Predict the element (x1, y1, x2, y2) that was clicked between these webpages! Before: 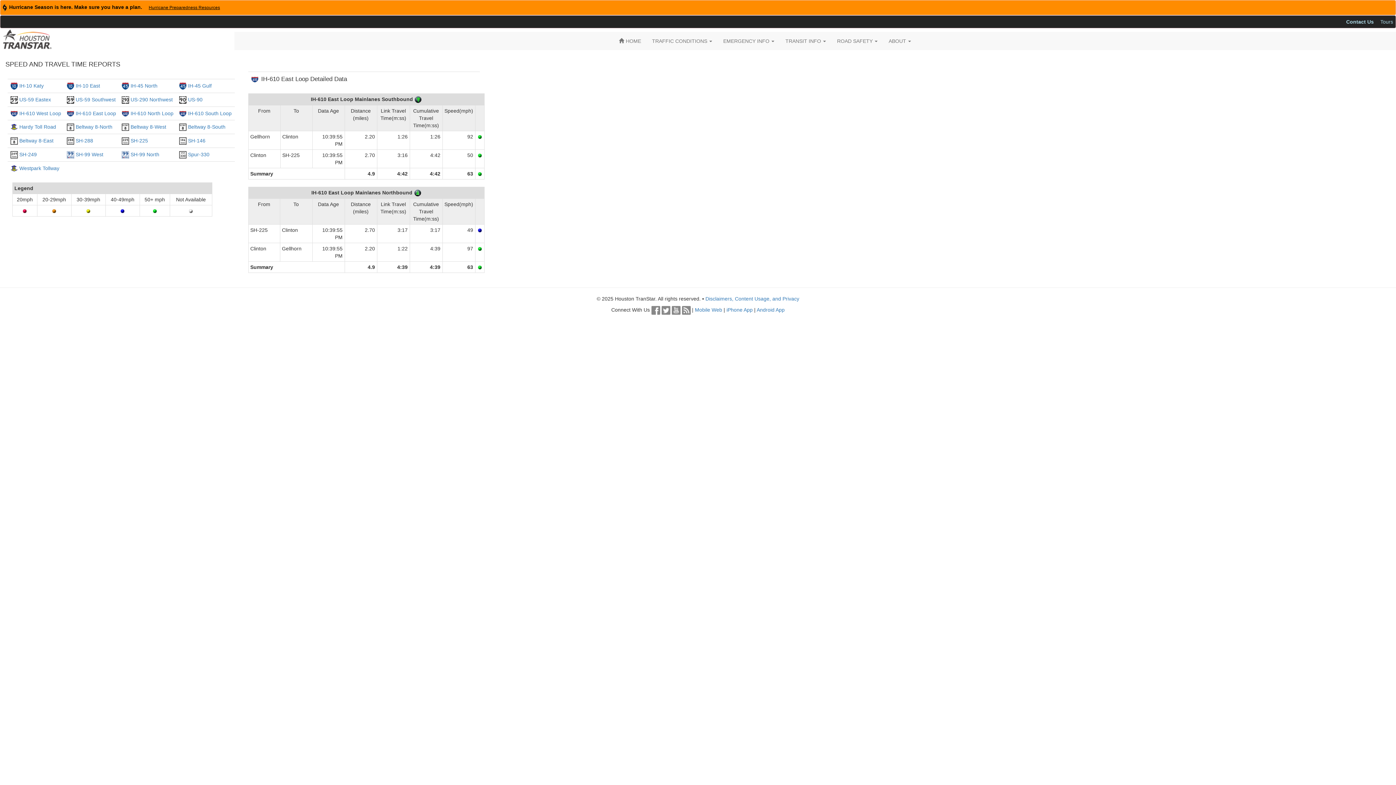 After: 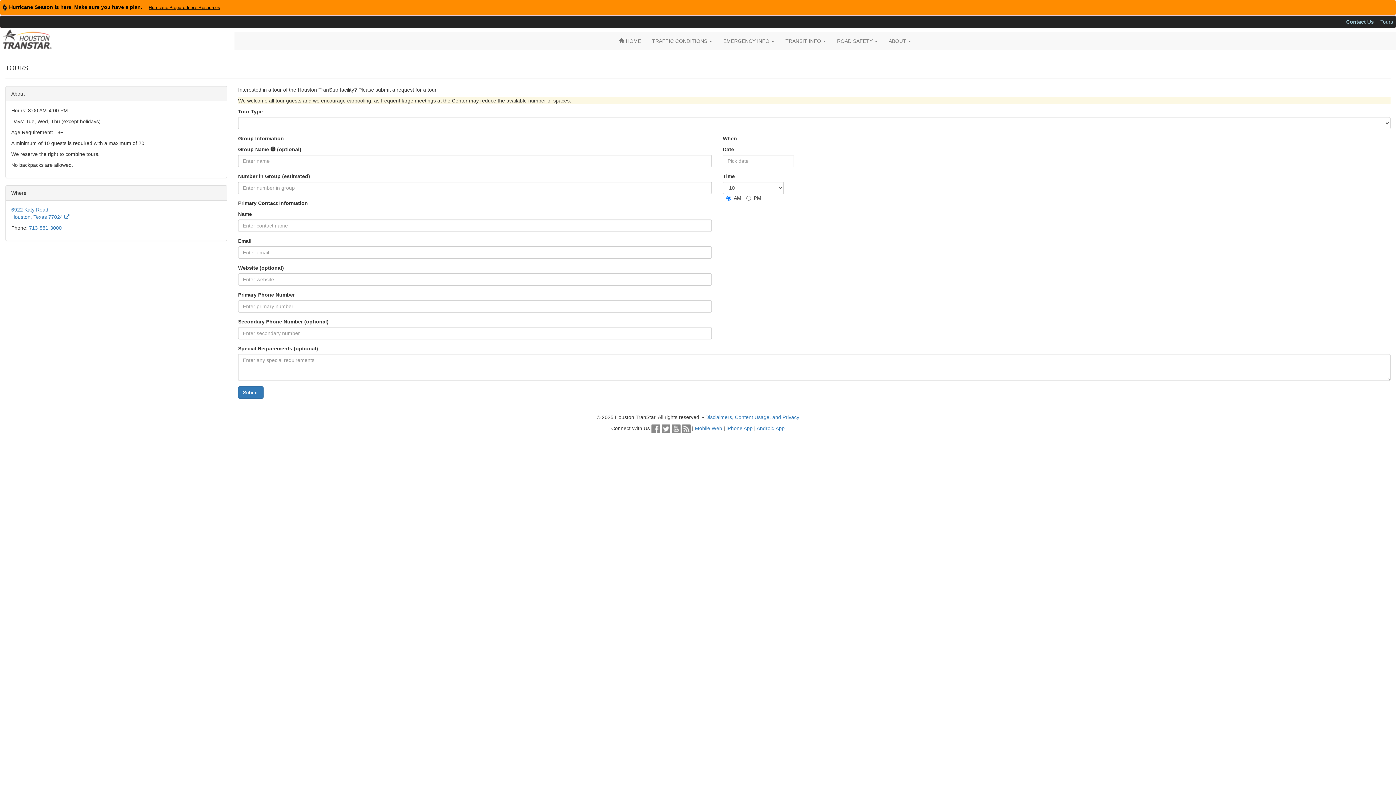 Action: label: Tours bbox: (1380, 17, 1394, 26)